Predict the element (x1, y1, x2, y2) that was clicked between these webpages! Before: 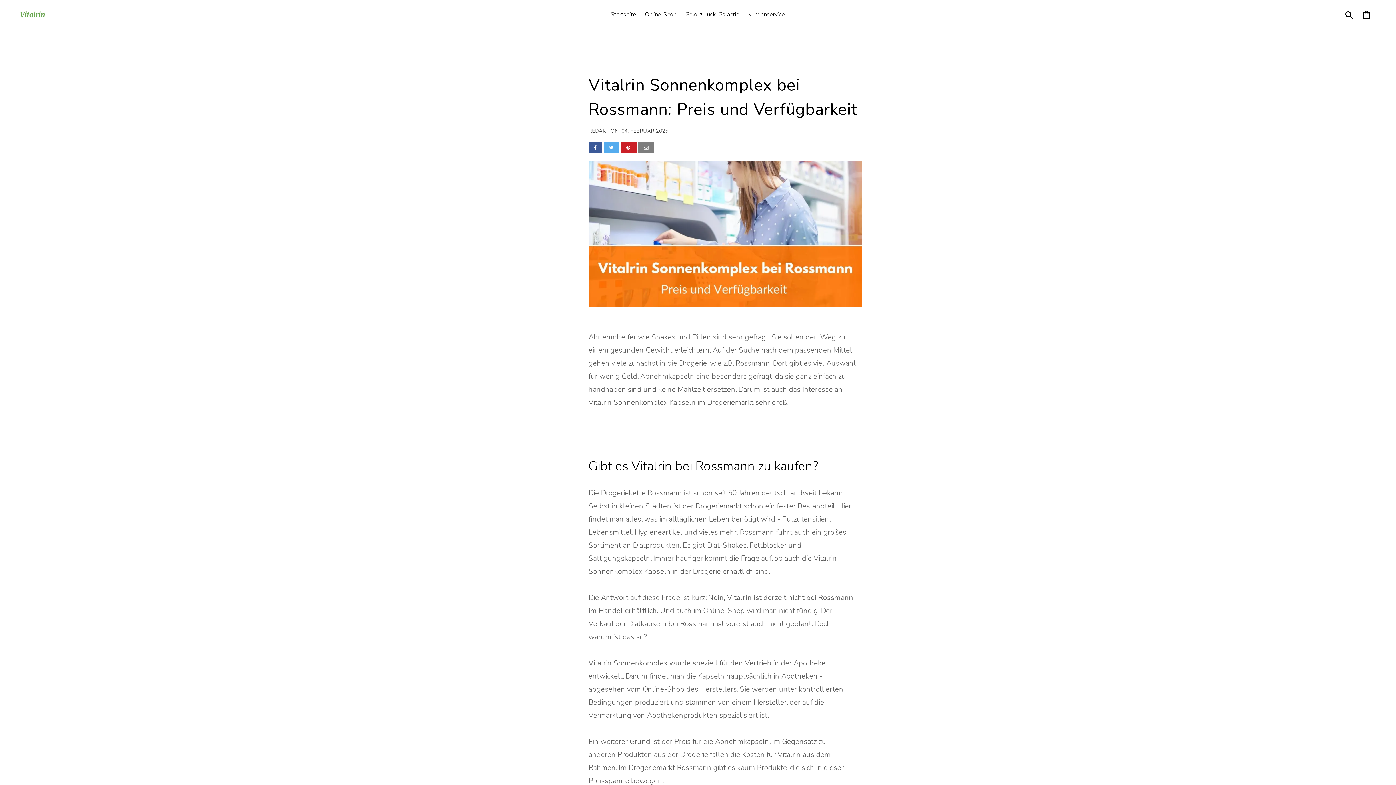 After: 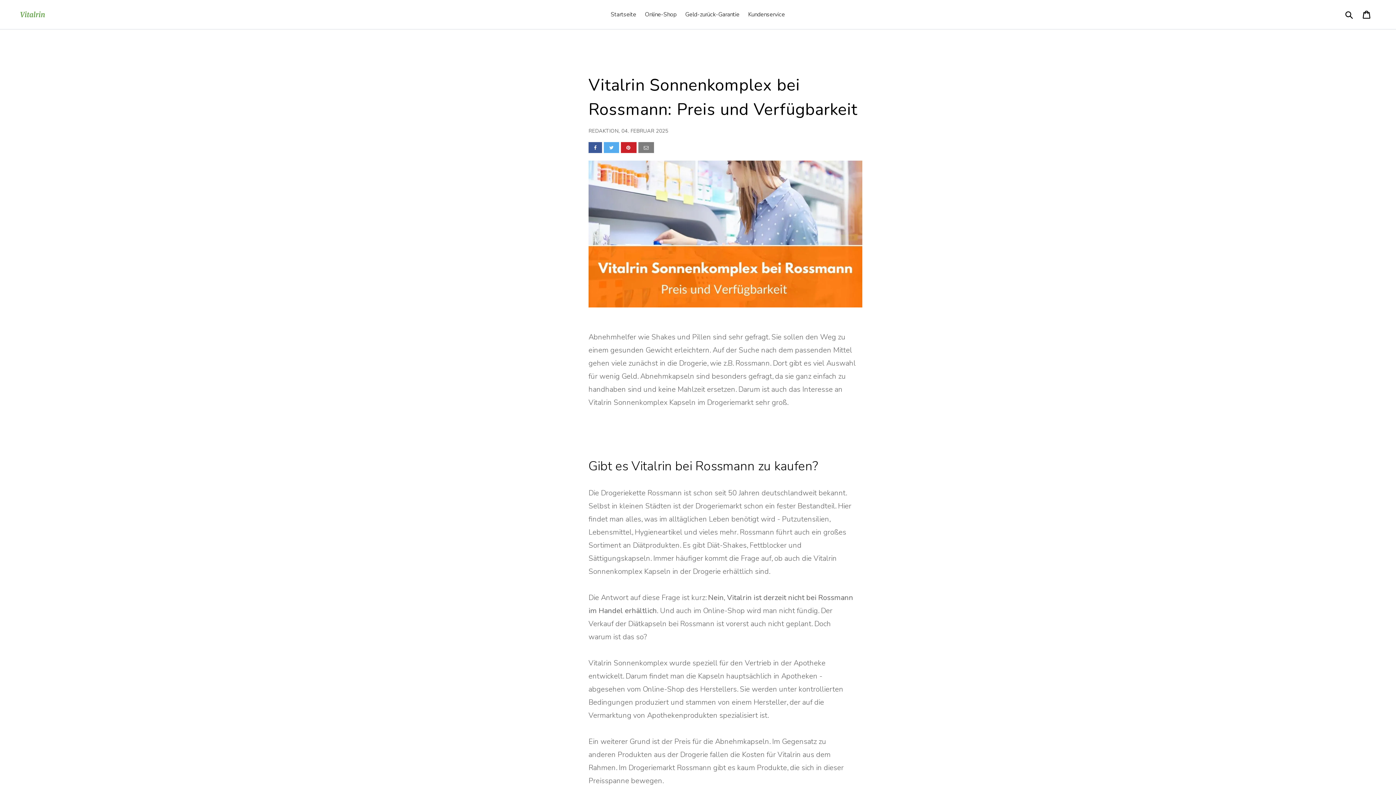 Action: bbox: (588, 142, 602, 153)